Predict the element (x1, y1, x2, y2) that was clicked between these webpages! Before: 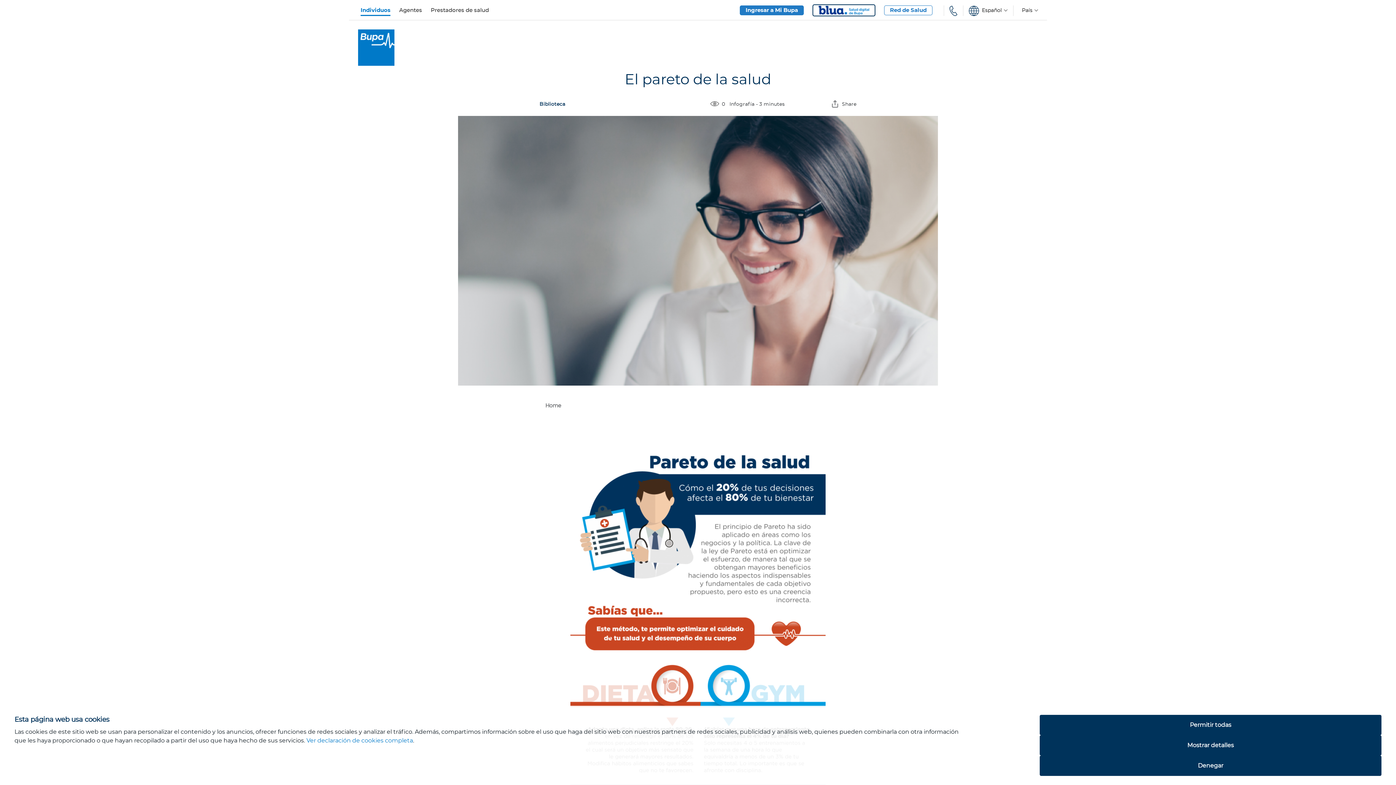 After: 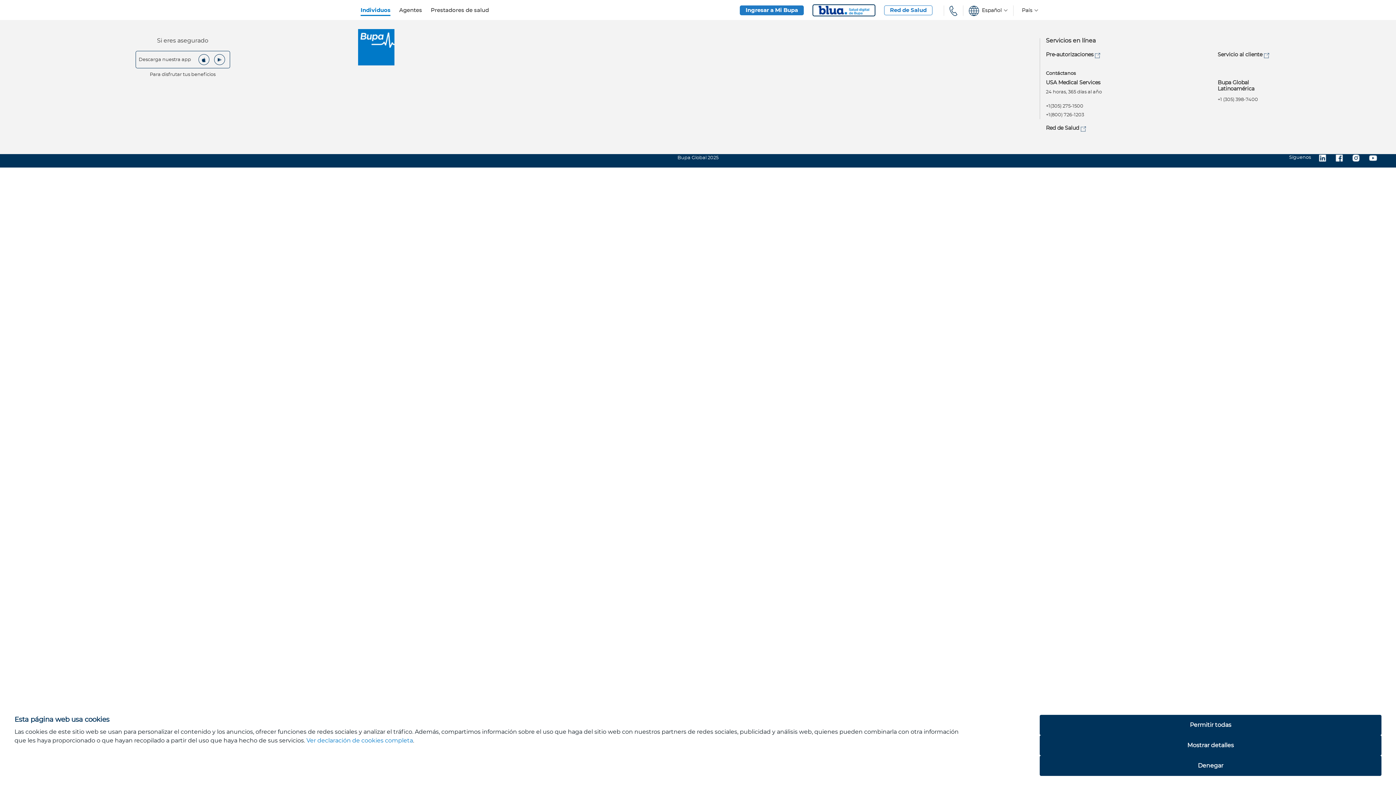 Action: label: Home bbox: (545, 402, 564, 409)